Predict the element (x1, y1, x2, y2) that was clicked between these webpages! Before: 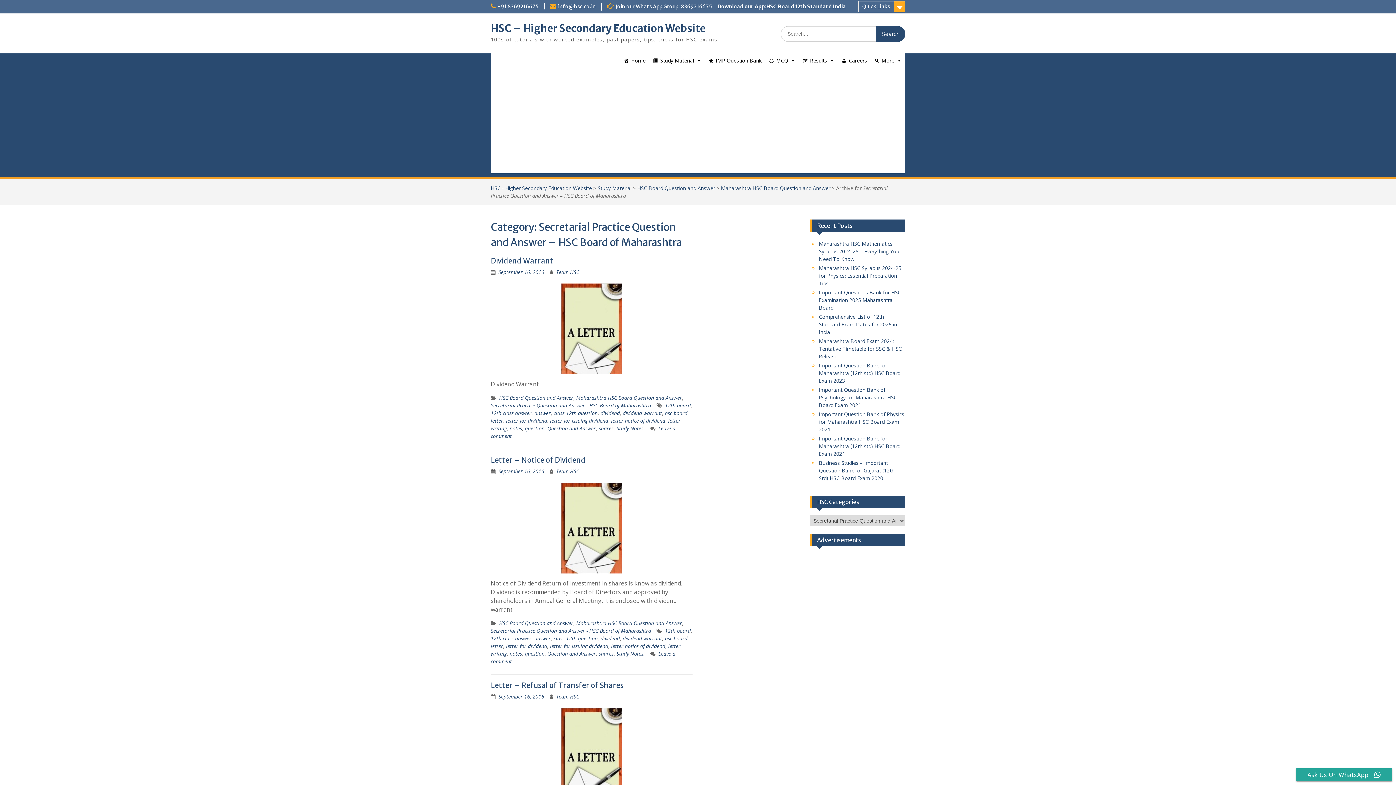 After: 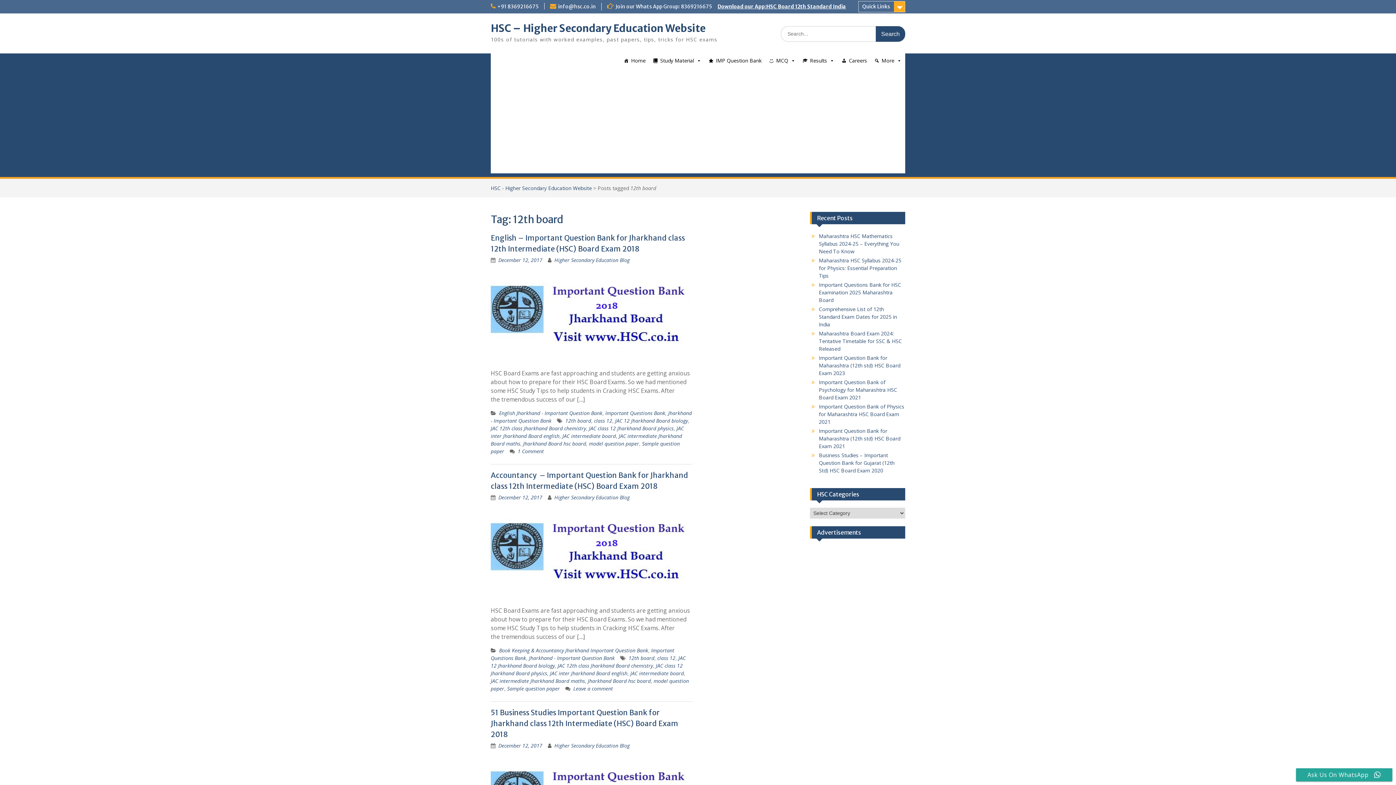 Action: bbox: (665, 627, 690, 634) label: 12th board